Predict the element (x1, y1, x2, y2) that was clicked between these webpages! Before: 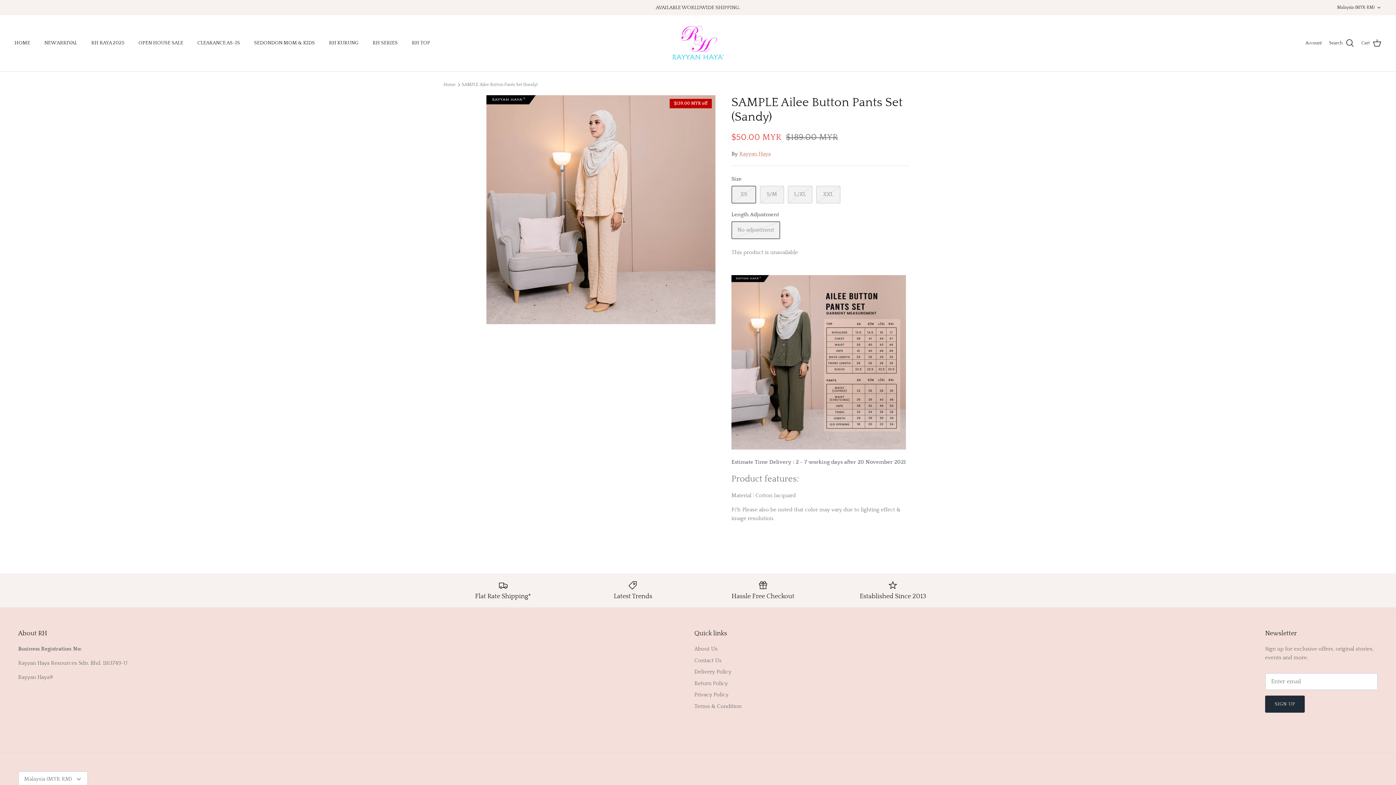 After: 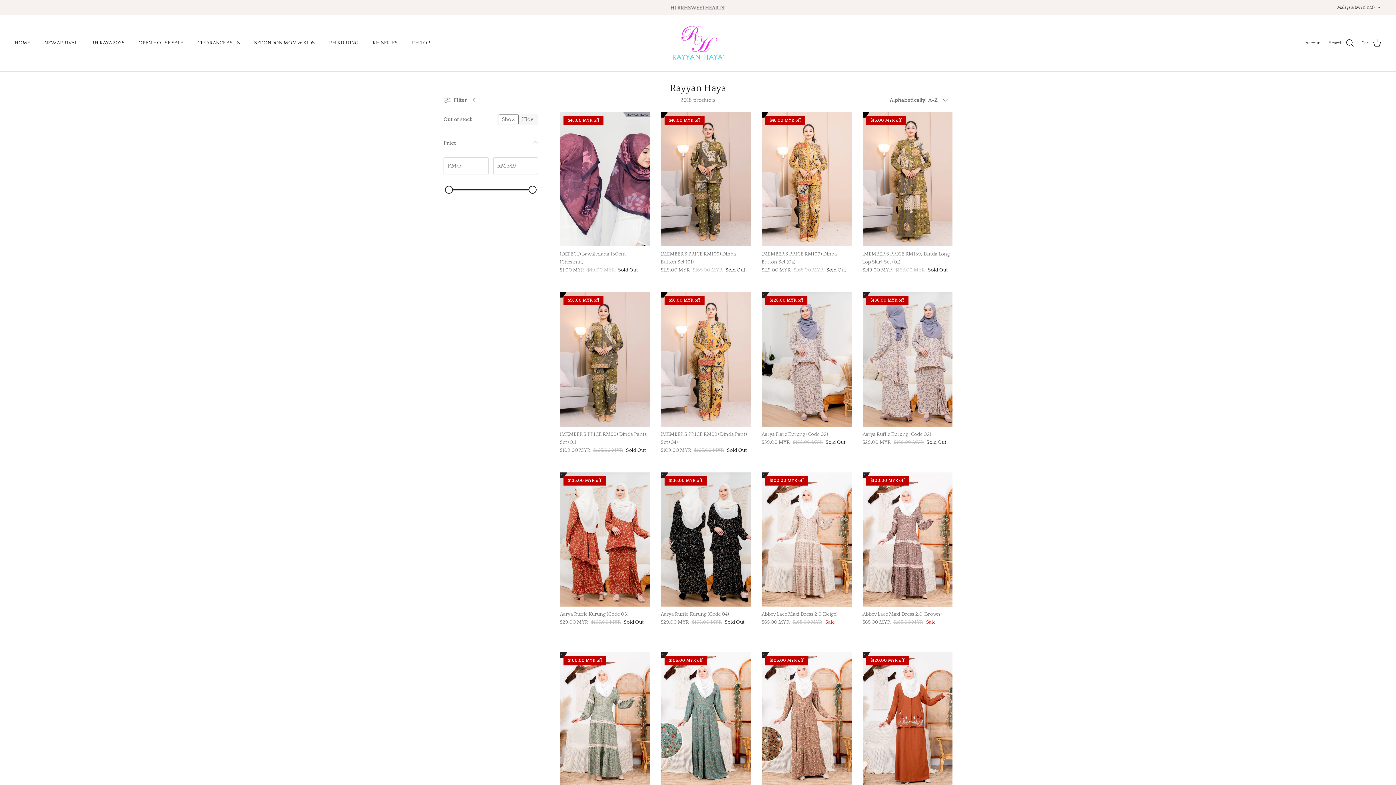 Action: bbox: (739, 150, 770, 156) label: Rayyan Haya